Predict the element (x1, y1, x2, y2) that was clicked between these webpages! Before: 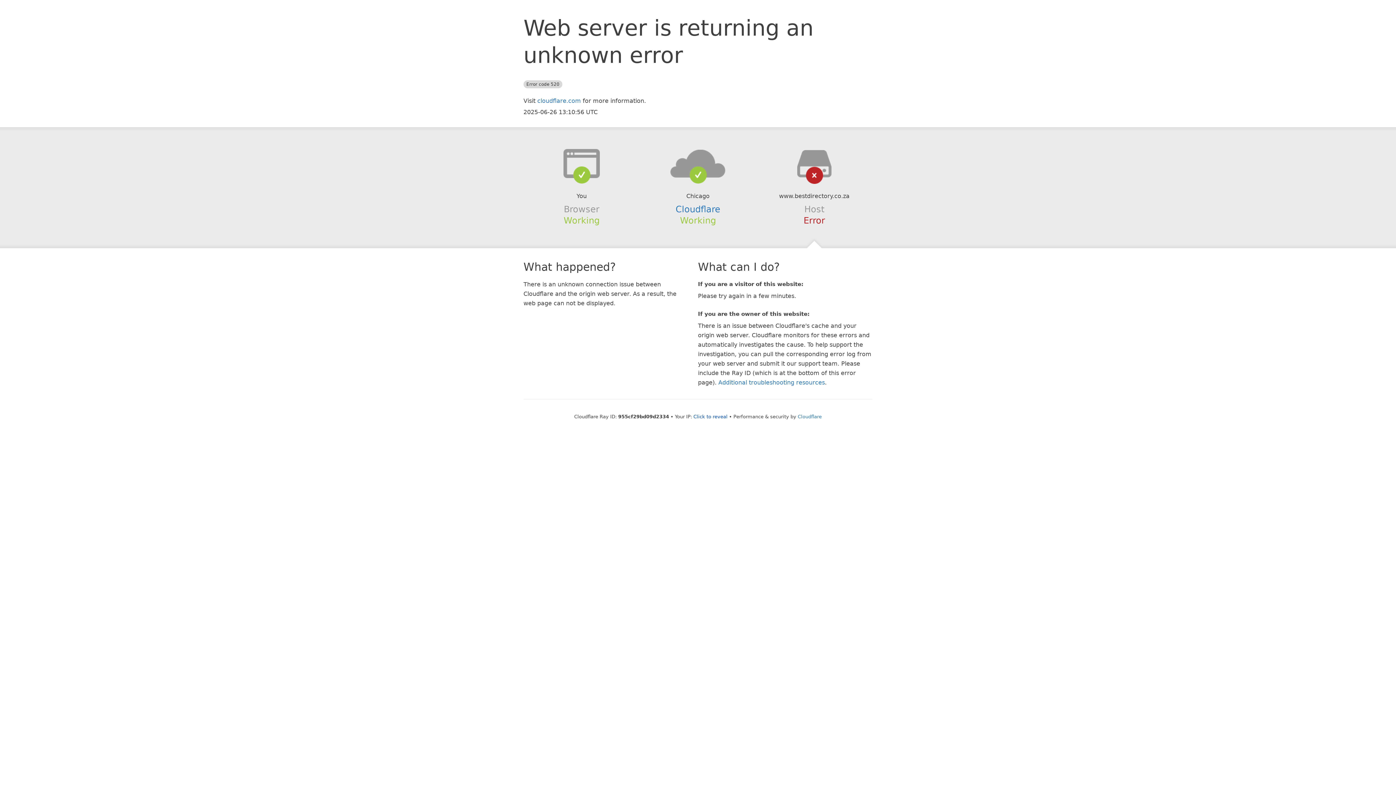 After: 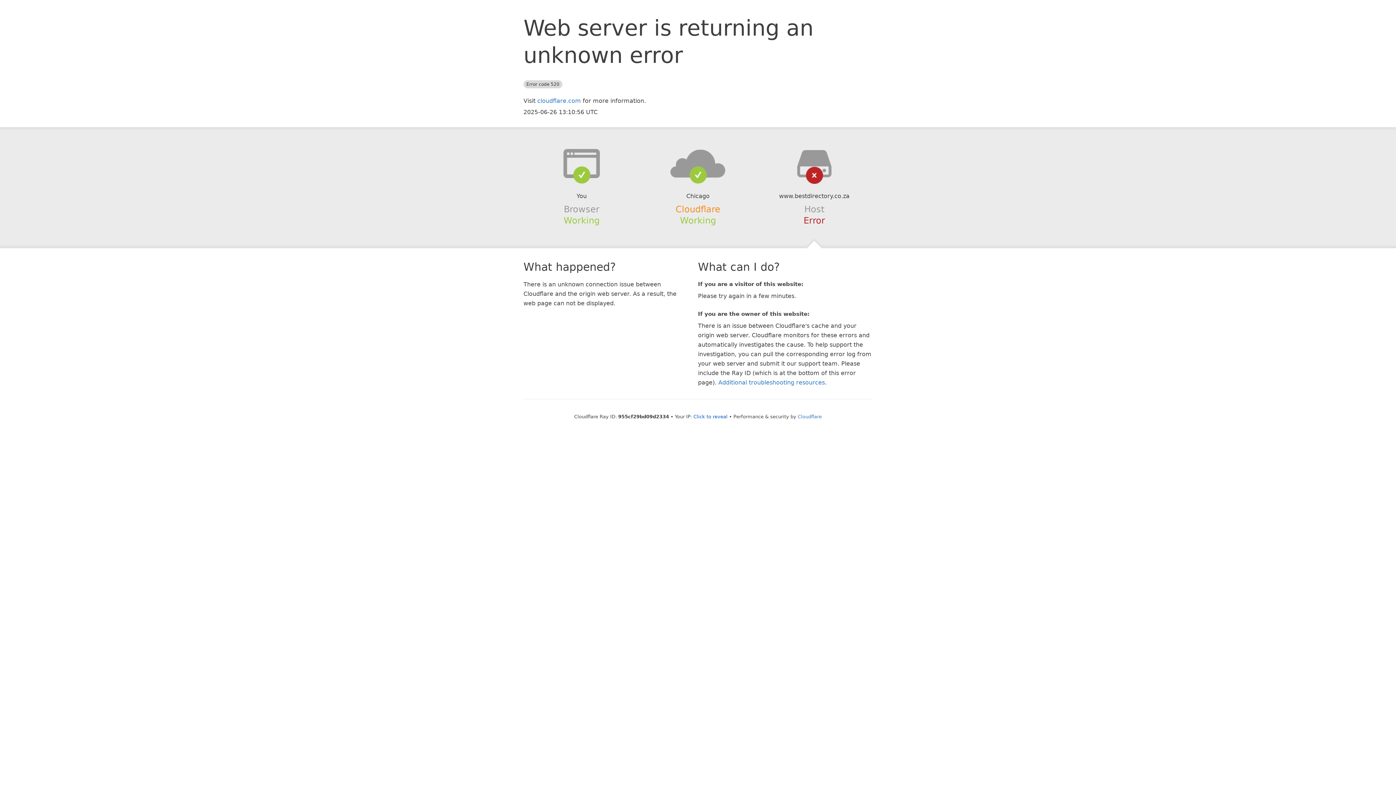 Action: bbox: (675, 204, 720, 214) label: Cloudflare